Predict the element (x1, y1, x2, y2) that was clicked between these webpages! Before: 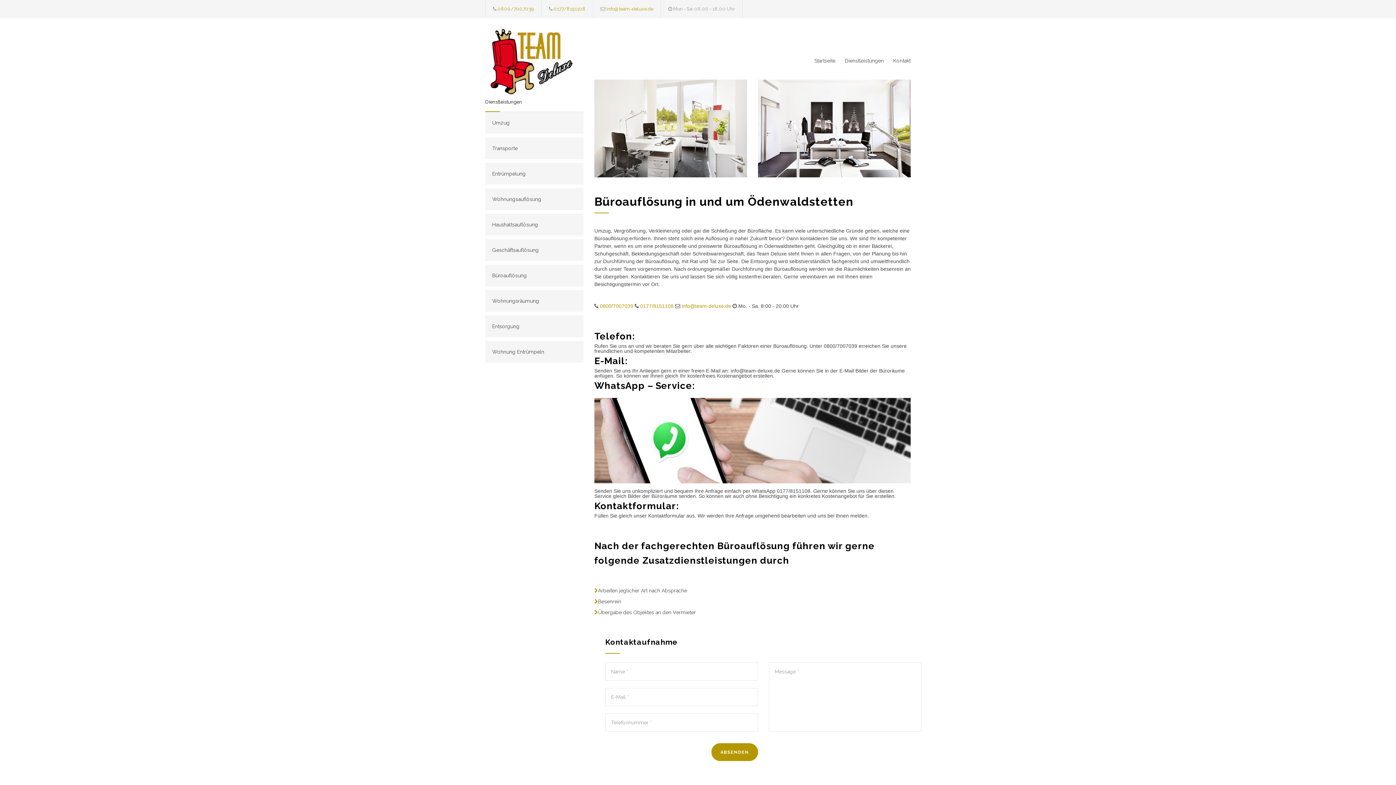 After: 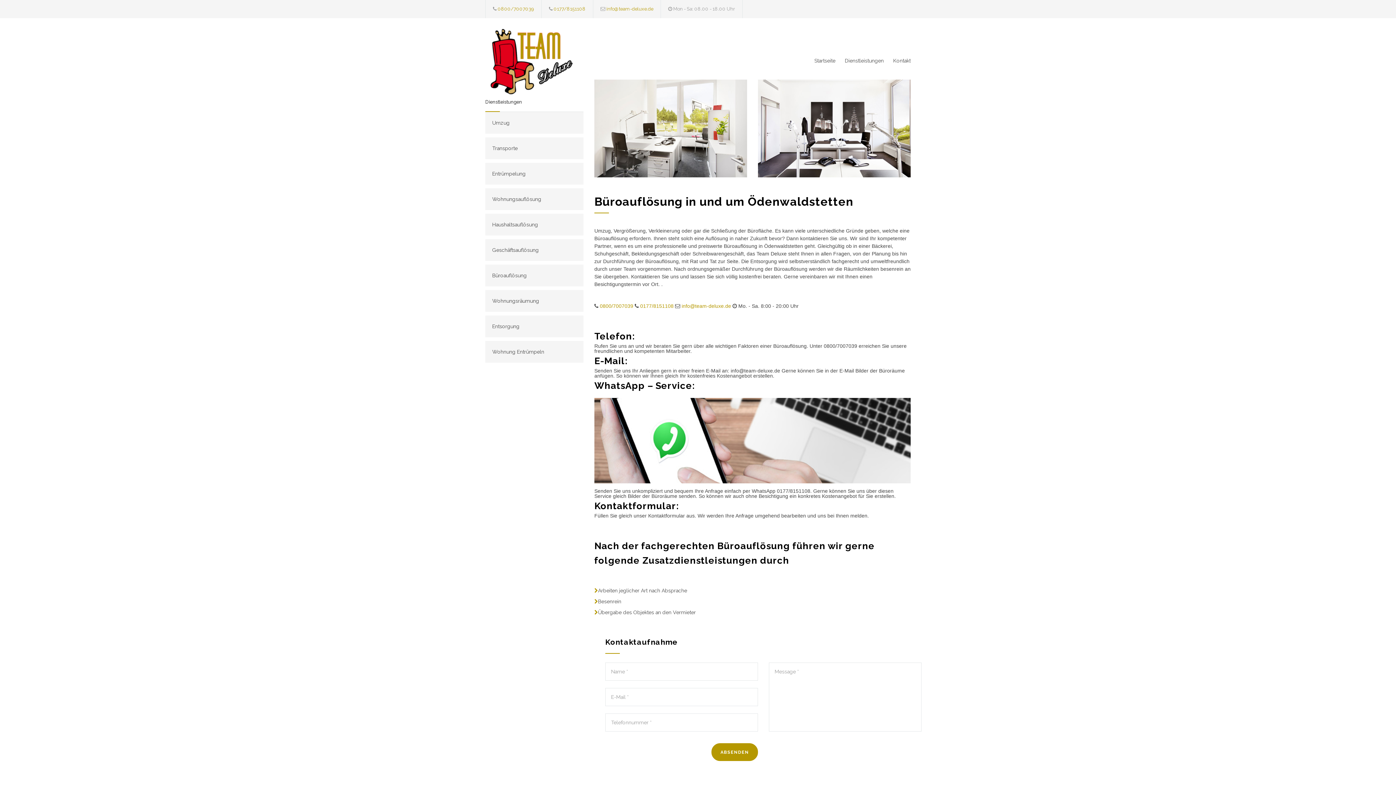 Action: bbox: (758, 79, 910, 177)